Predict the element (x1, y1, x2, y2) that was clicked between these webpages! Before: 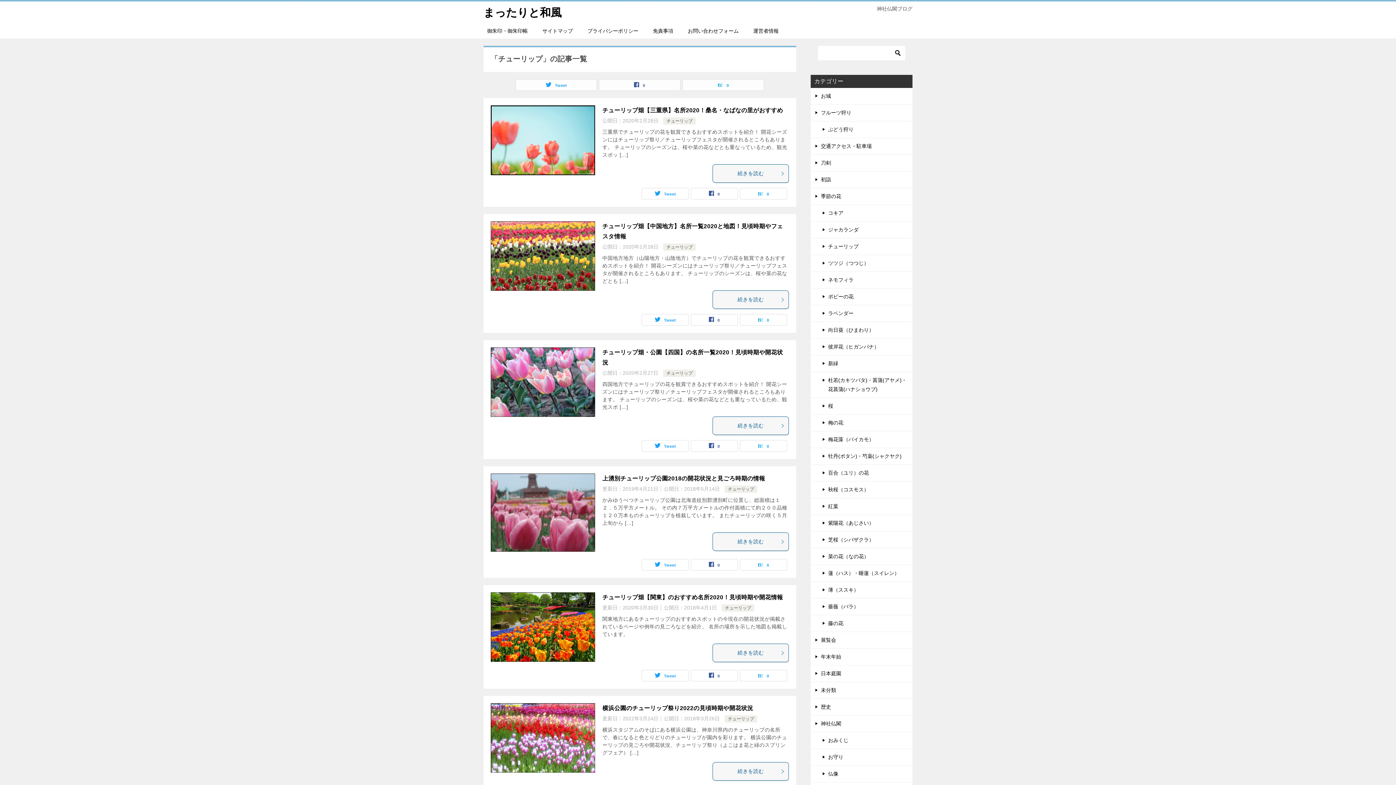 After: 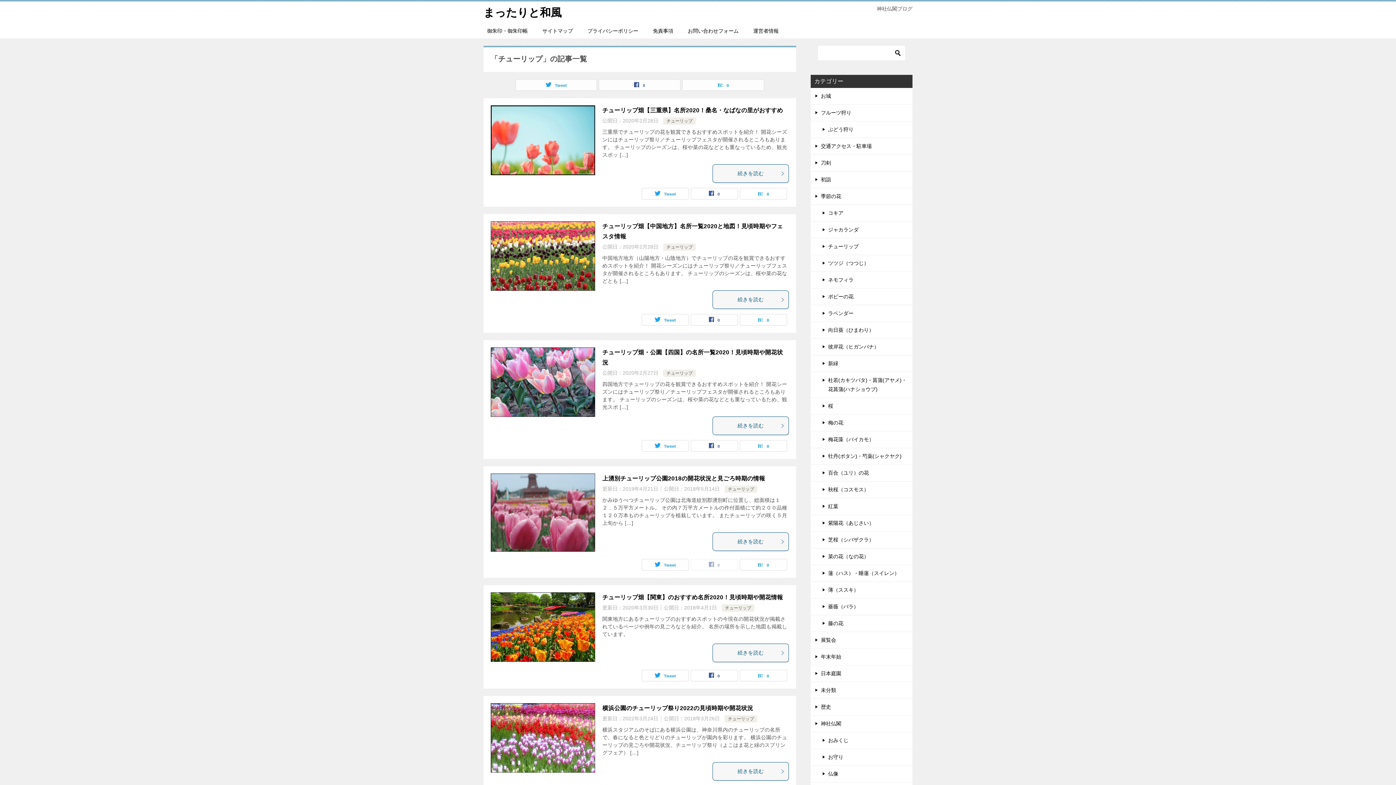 Action: bbox: (691, 559, 737, 570) label: 0